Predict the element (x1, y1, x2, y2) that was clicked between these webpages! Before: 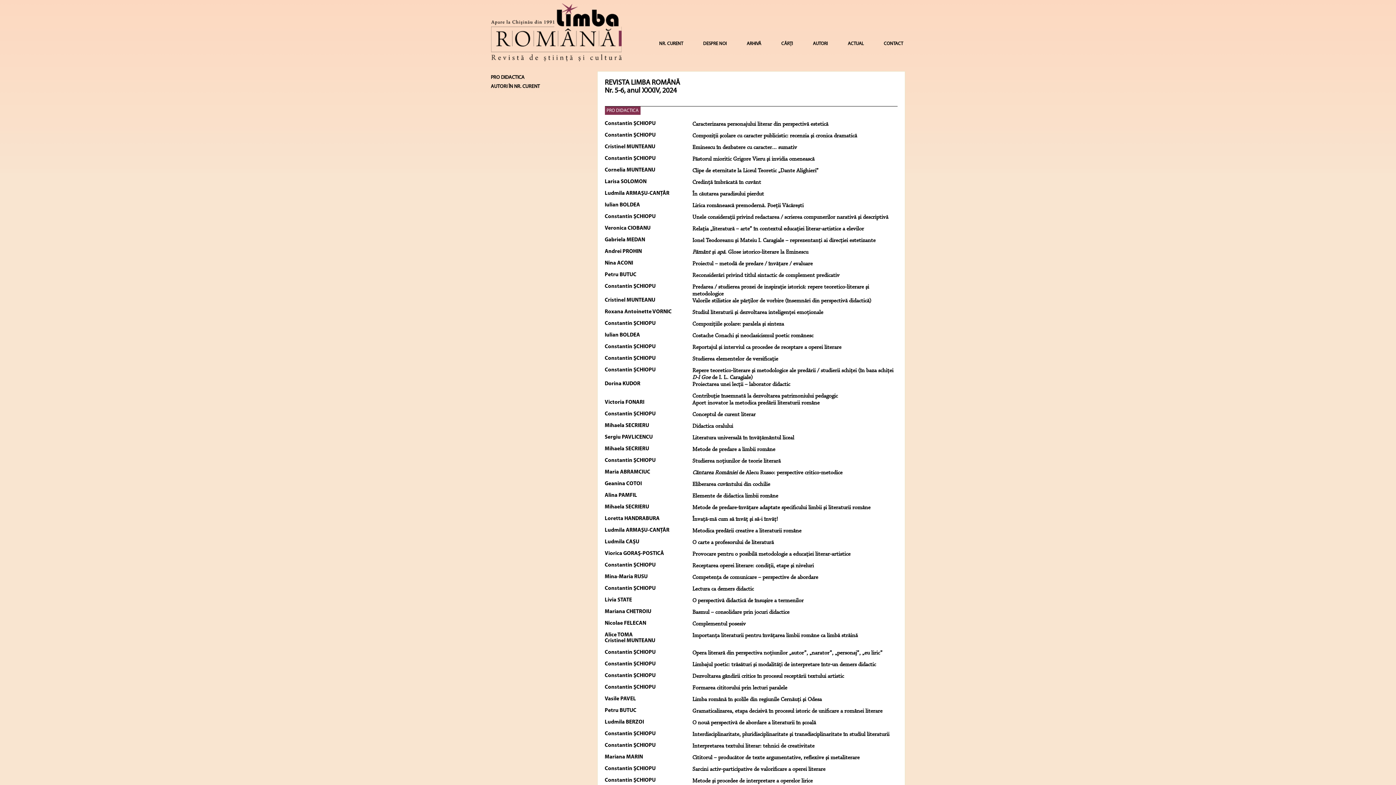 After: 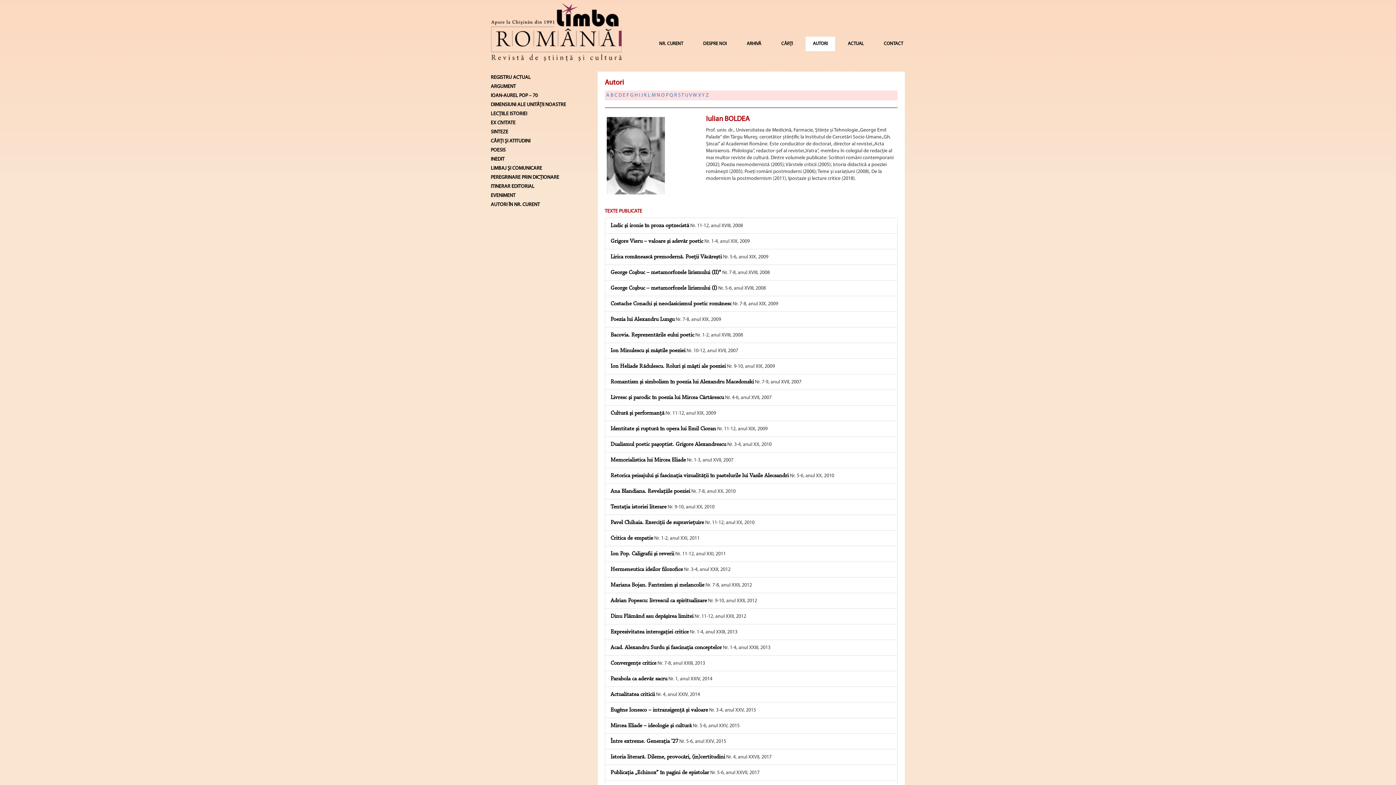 Action: label: Iulian BOLDEA bbox: (604, 202, 692, 208)